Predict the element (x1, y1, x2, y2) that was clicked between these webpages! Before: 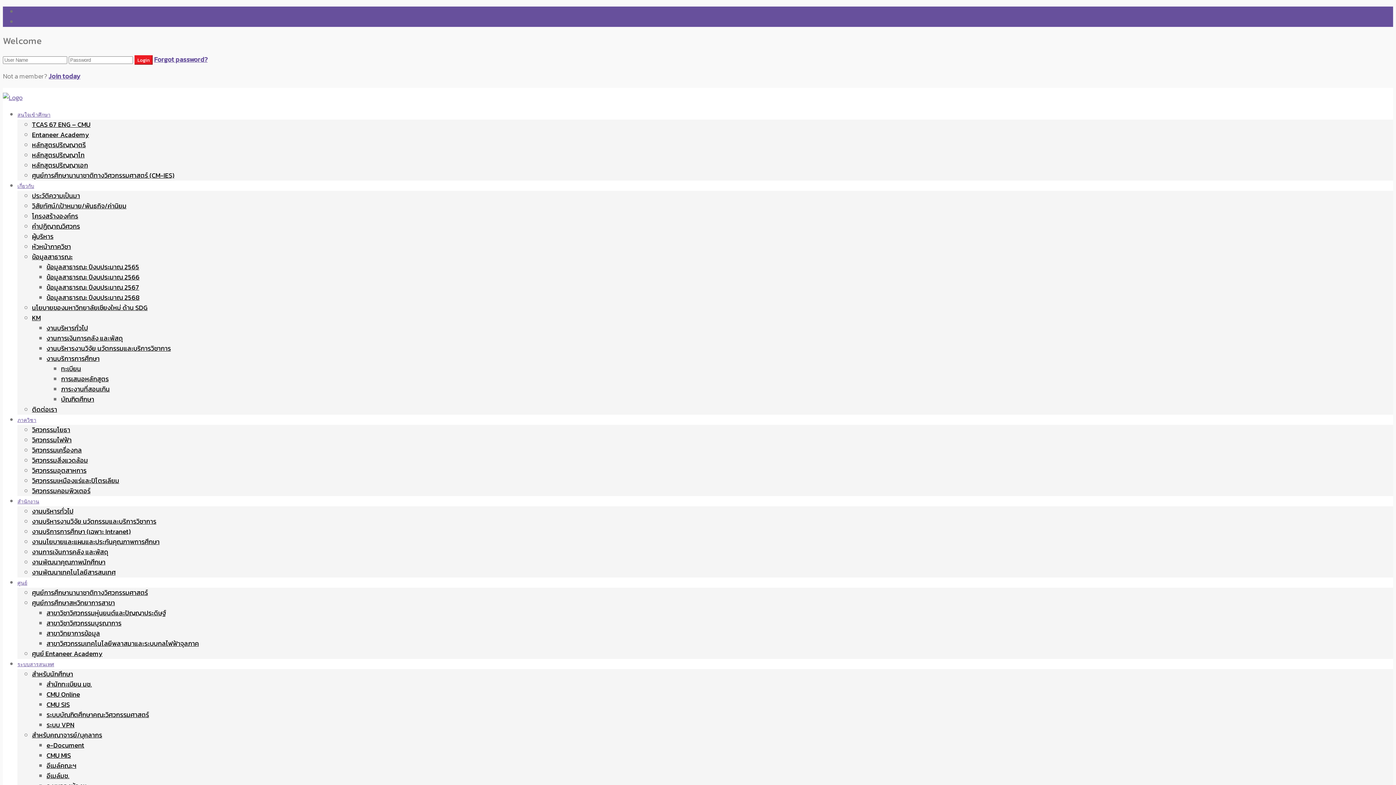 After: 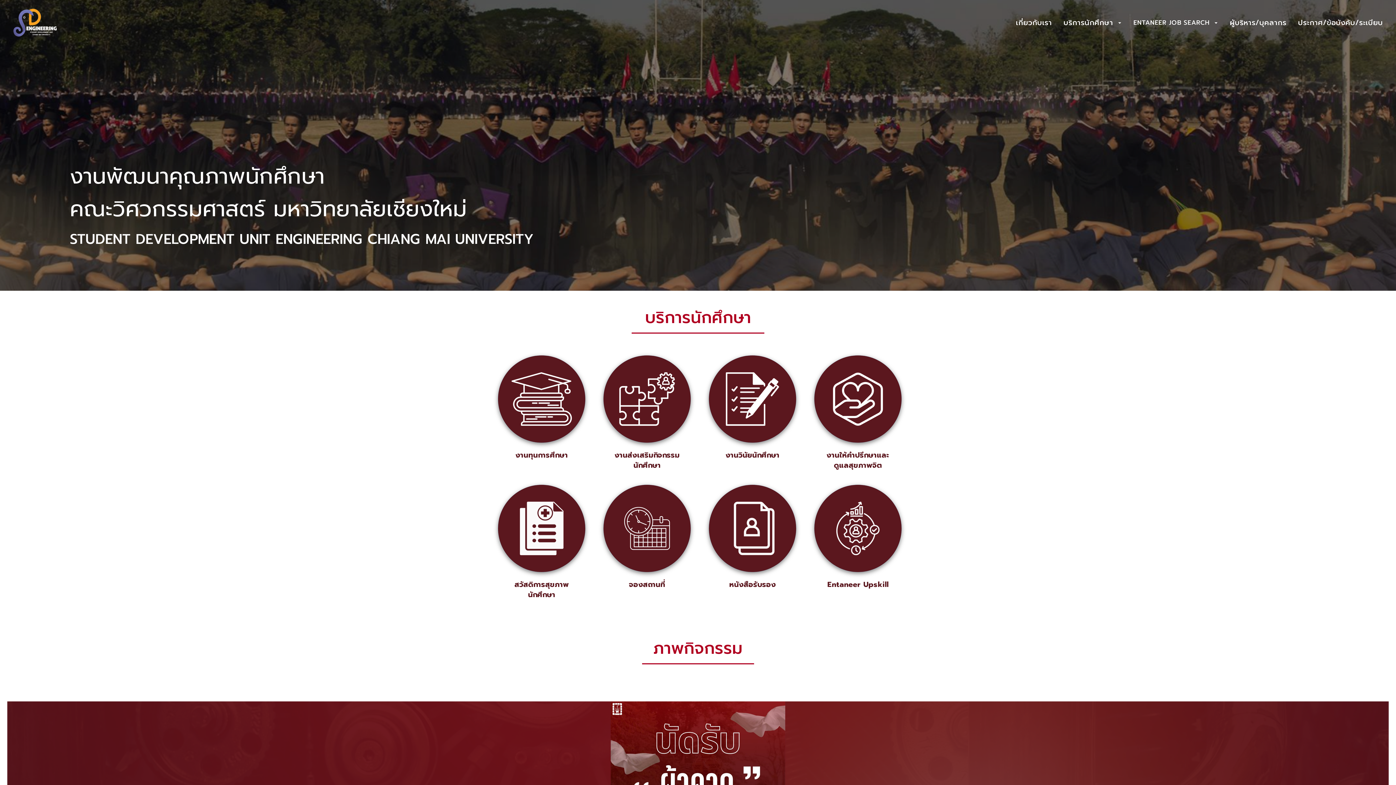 Action: bbox: (32, 557, 105, 567) label: งานพัฒนาคุณภาพนักศึกษา